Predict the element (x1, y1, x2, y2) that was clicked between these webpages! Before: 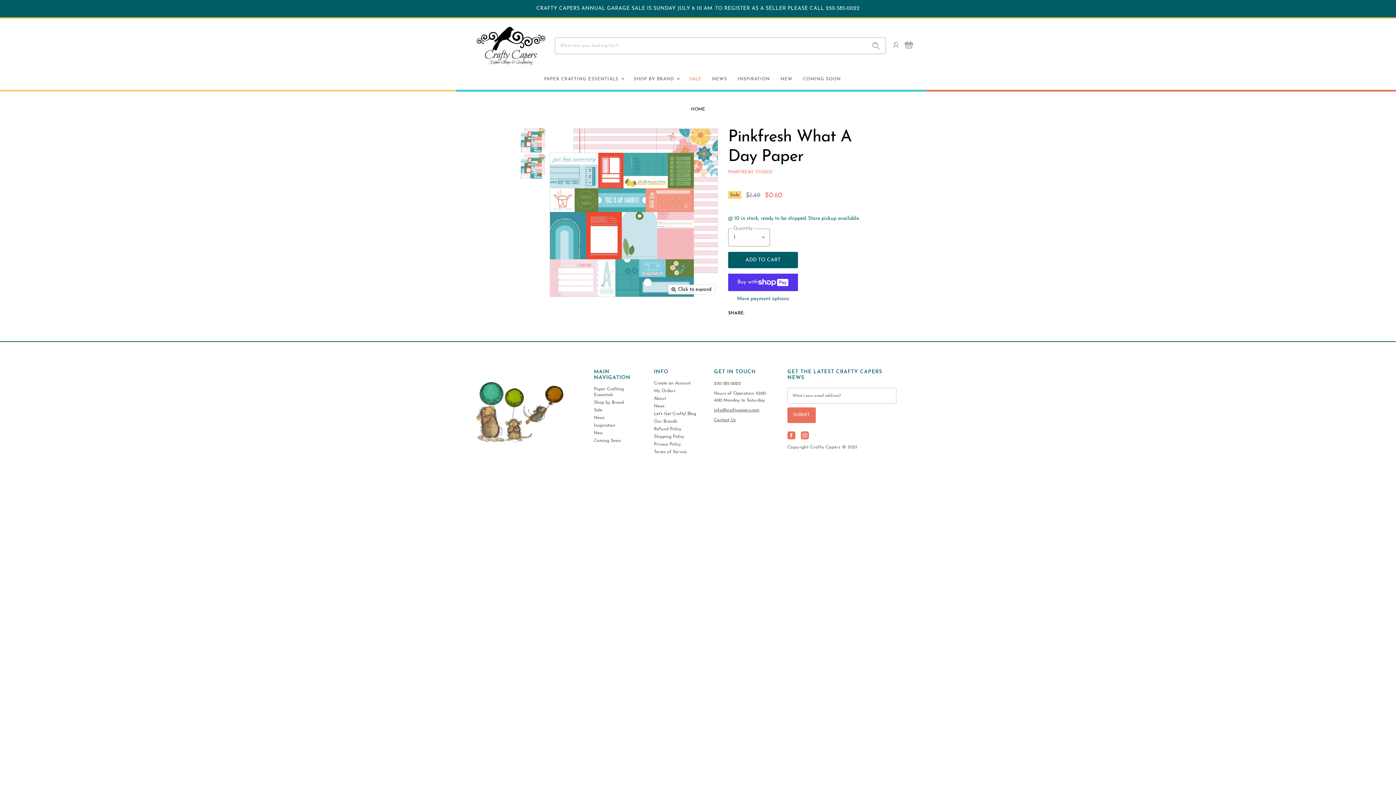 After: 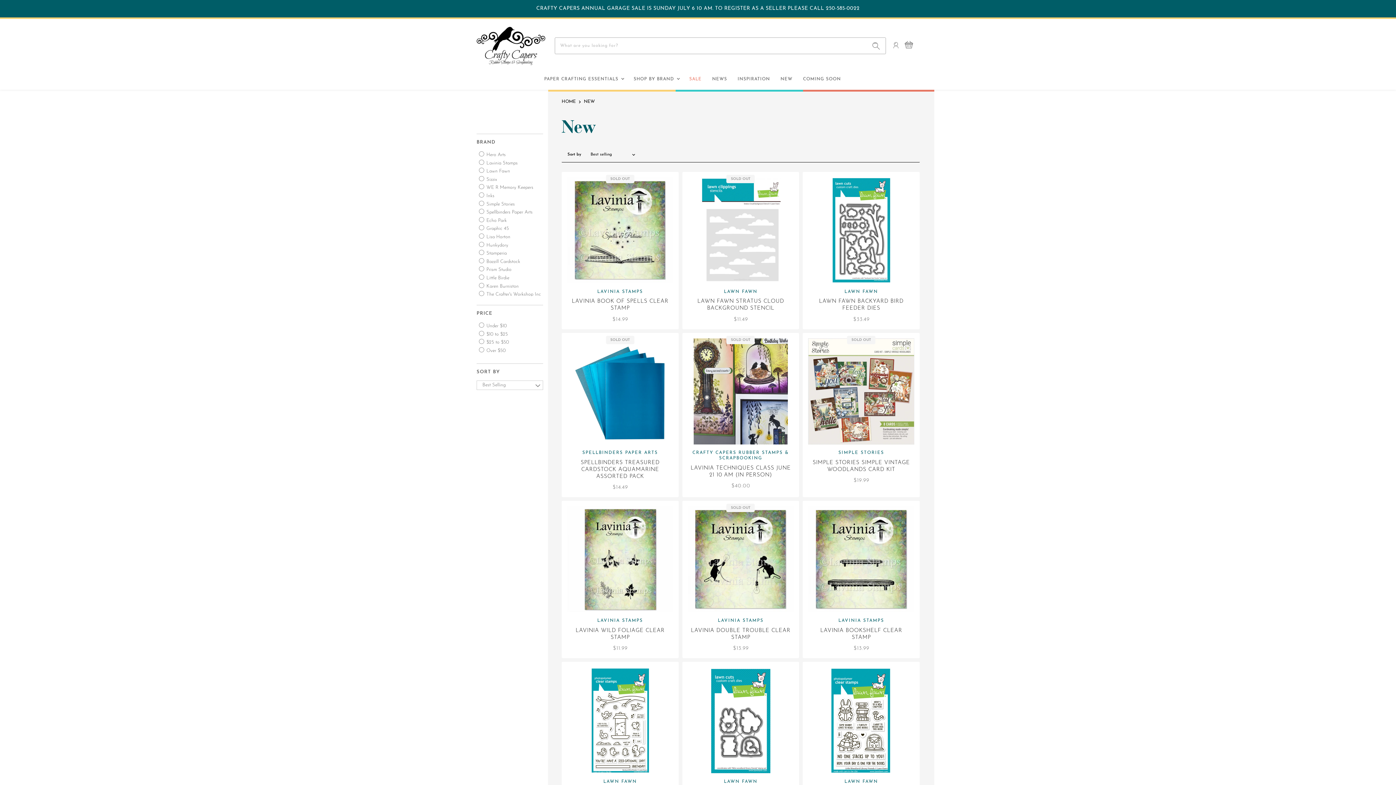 Action: bbox: (776, 72, 797, 86) label: NEW